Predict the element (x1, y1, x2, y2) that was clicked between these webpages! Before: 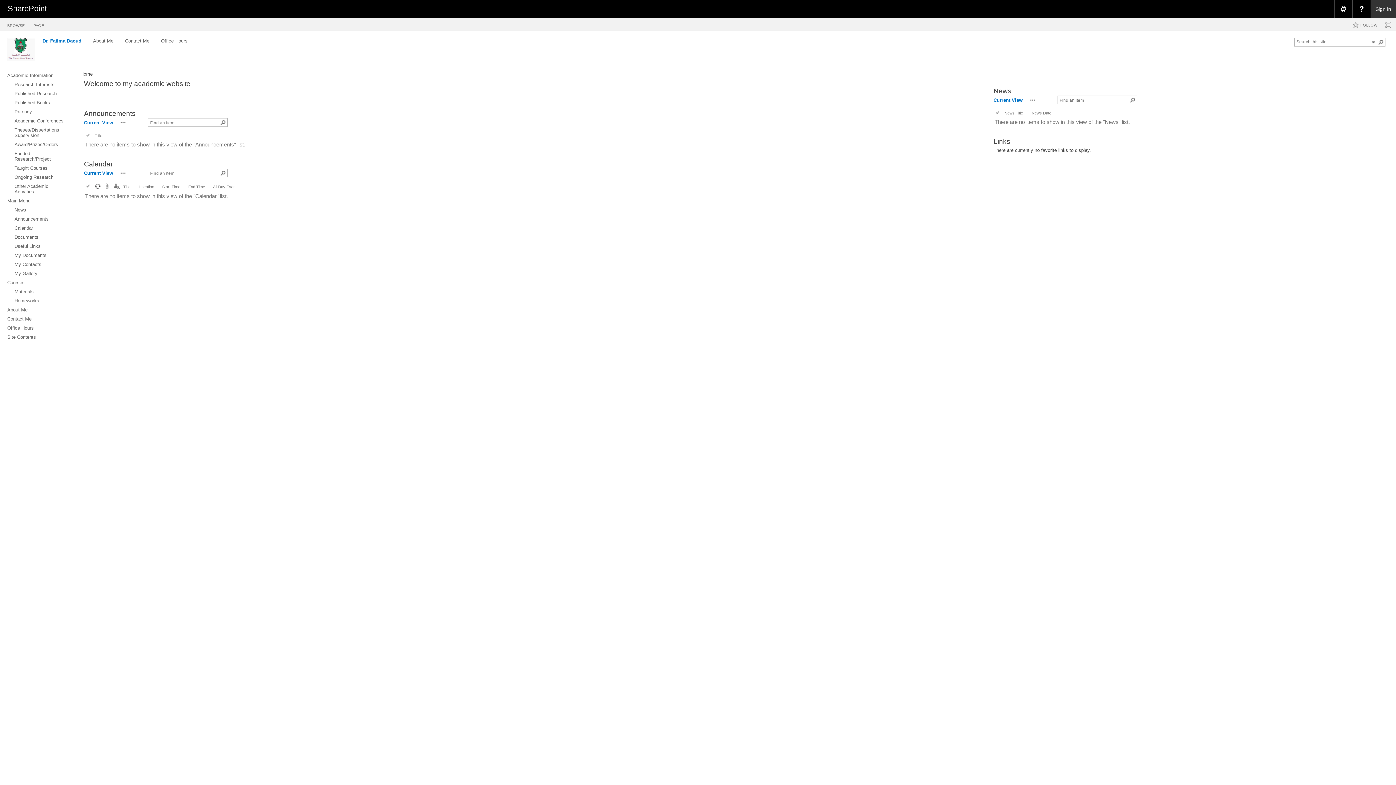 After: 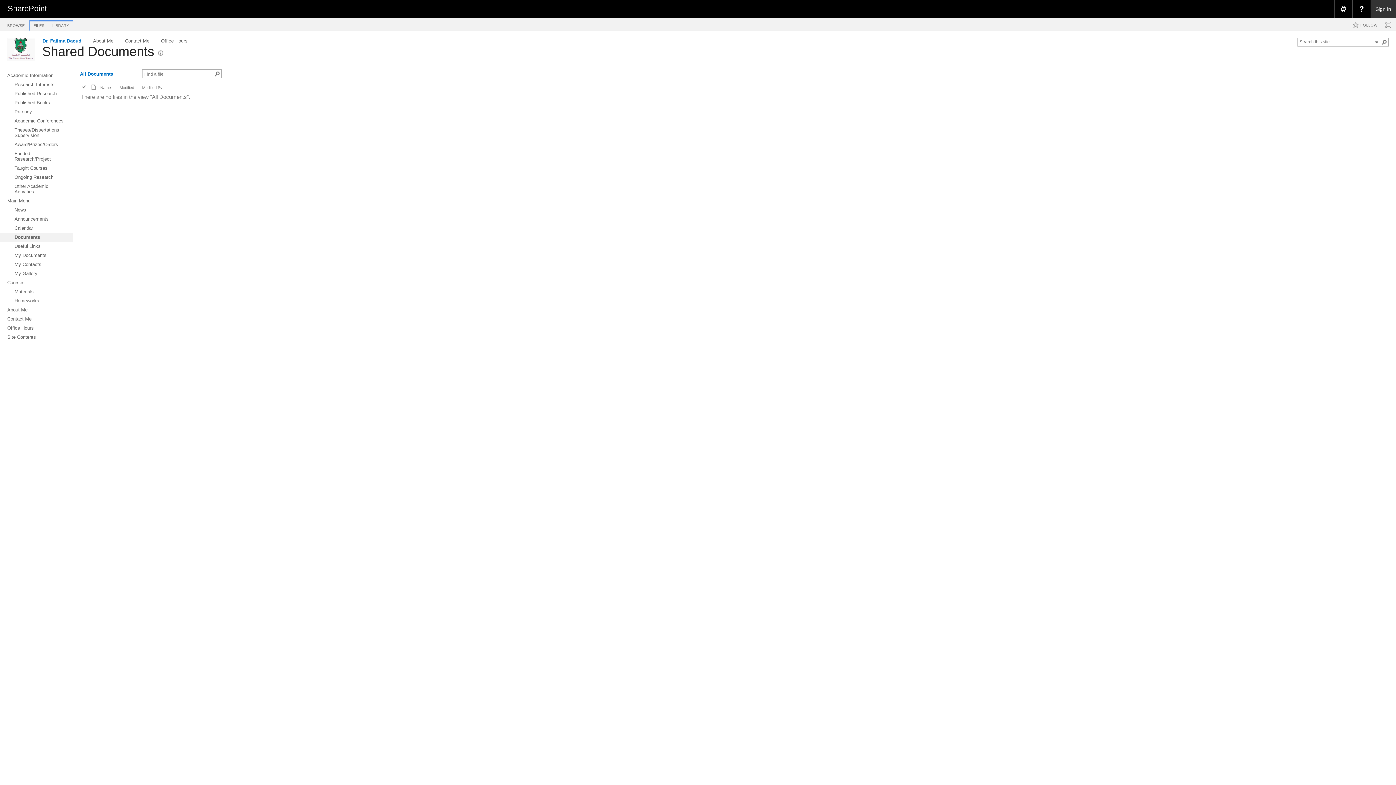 Action: bbox: (0, 232, 72, 241) label: Documents